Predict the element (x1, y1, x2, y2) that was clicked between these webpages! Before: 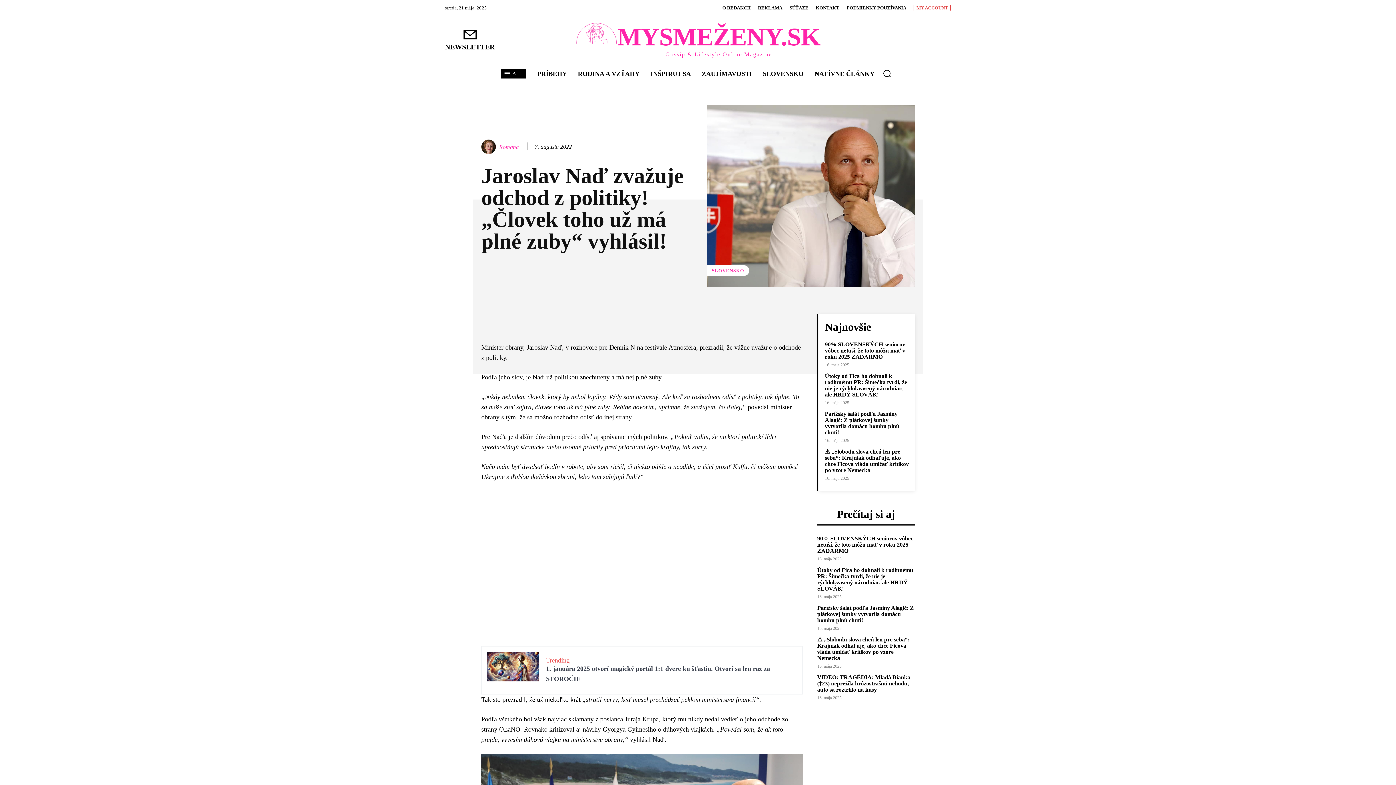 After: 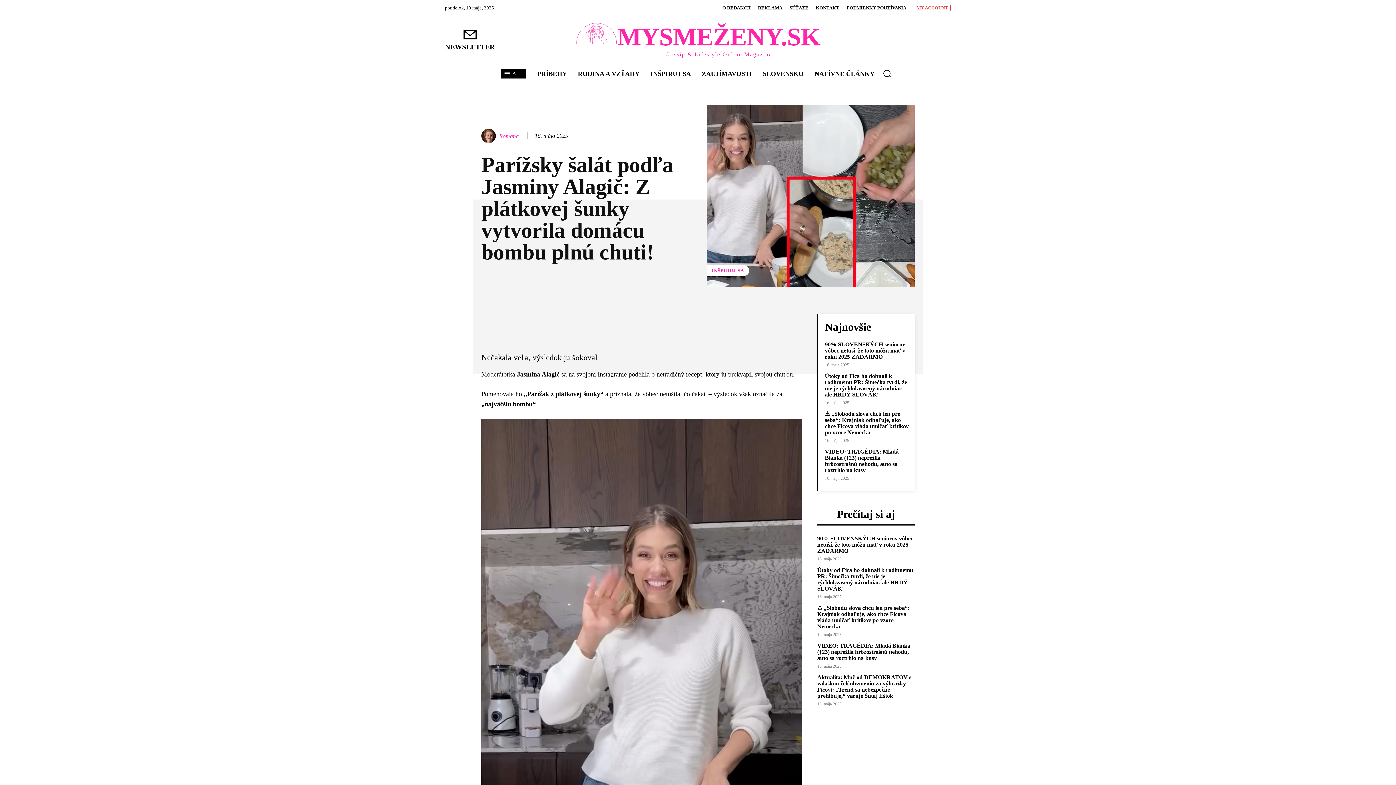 Action: bbox: (825, 410, 899, 435) label: Parížsky šalát podľa Jasminy Alagič: Z plátkovej šunky vytvorila domácu bombu plnú chuti!